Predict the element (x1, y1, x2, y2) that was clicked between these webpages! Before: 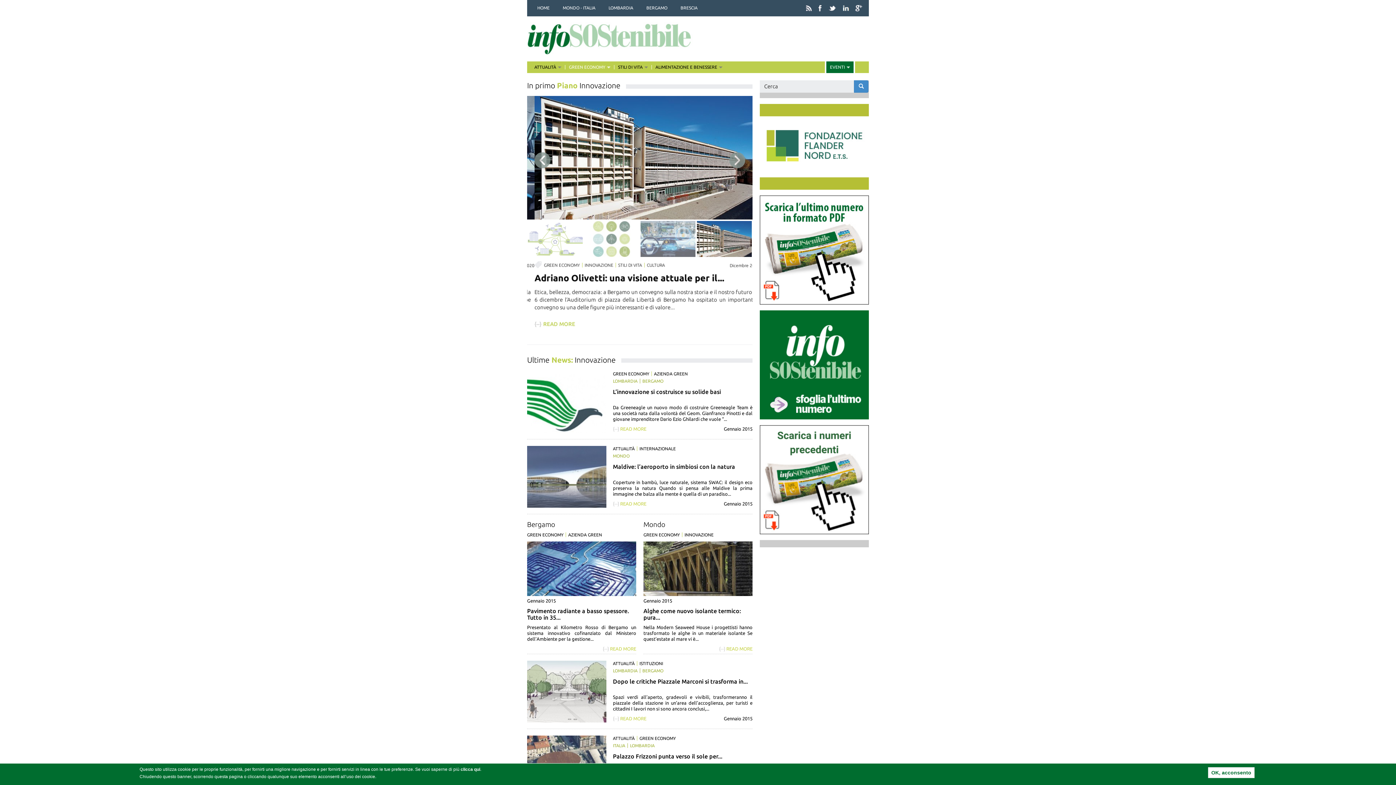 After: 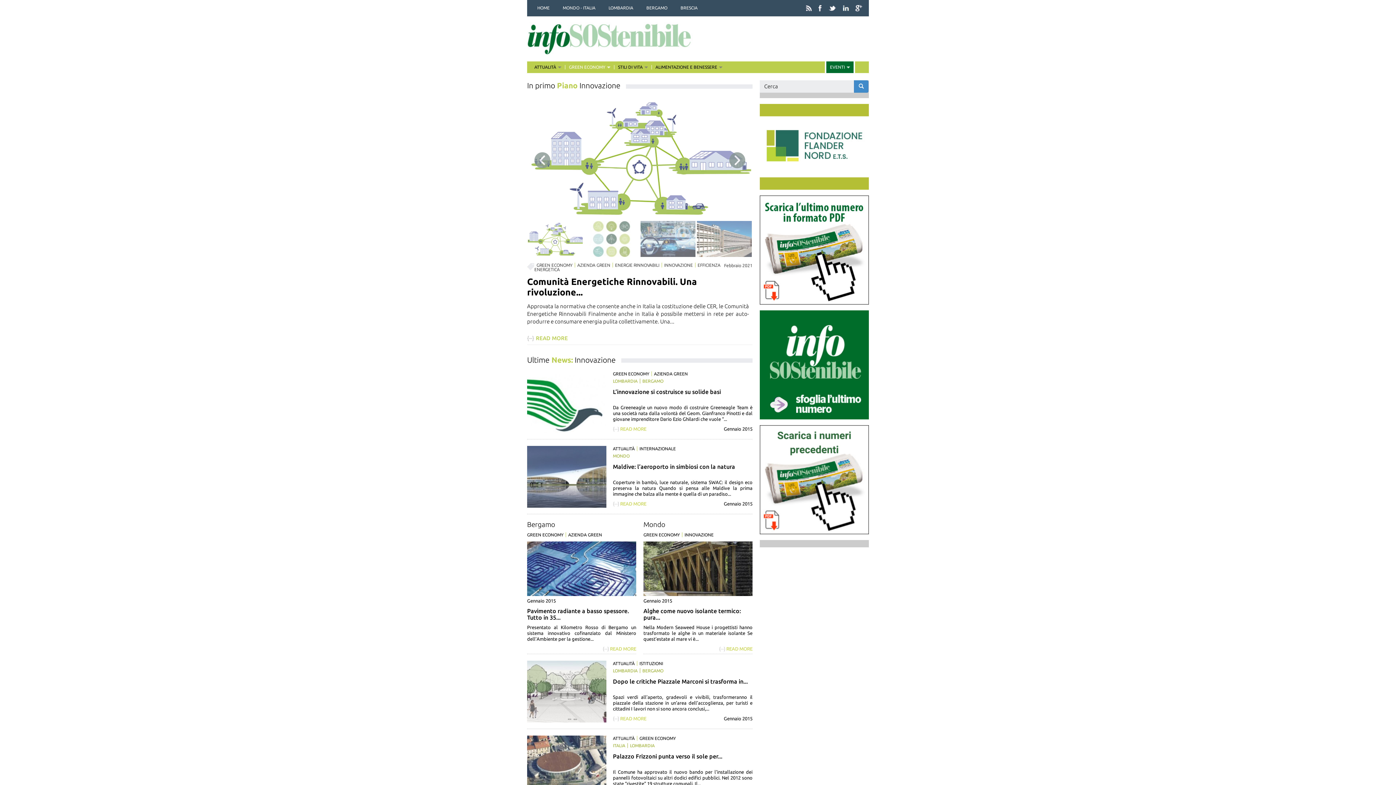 Action: bbox: (759, 23, 869, 54)